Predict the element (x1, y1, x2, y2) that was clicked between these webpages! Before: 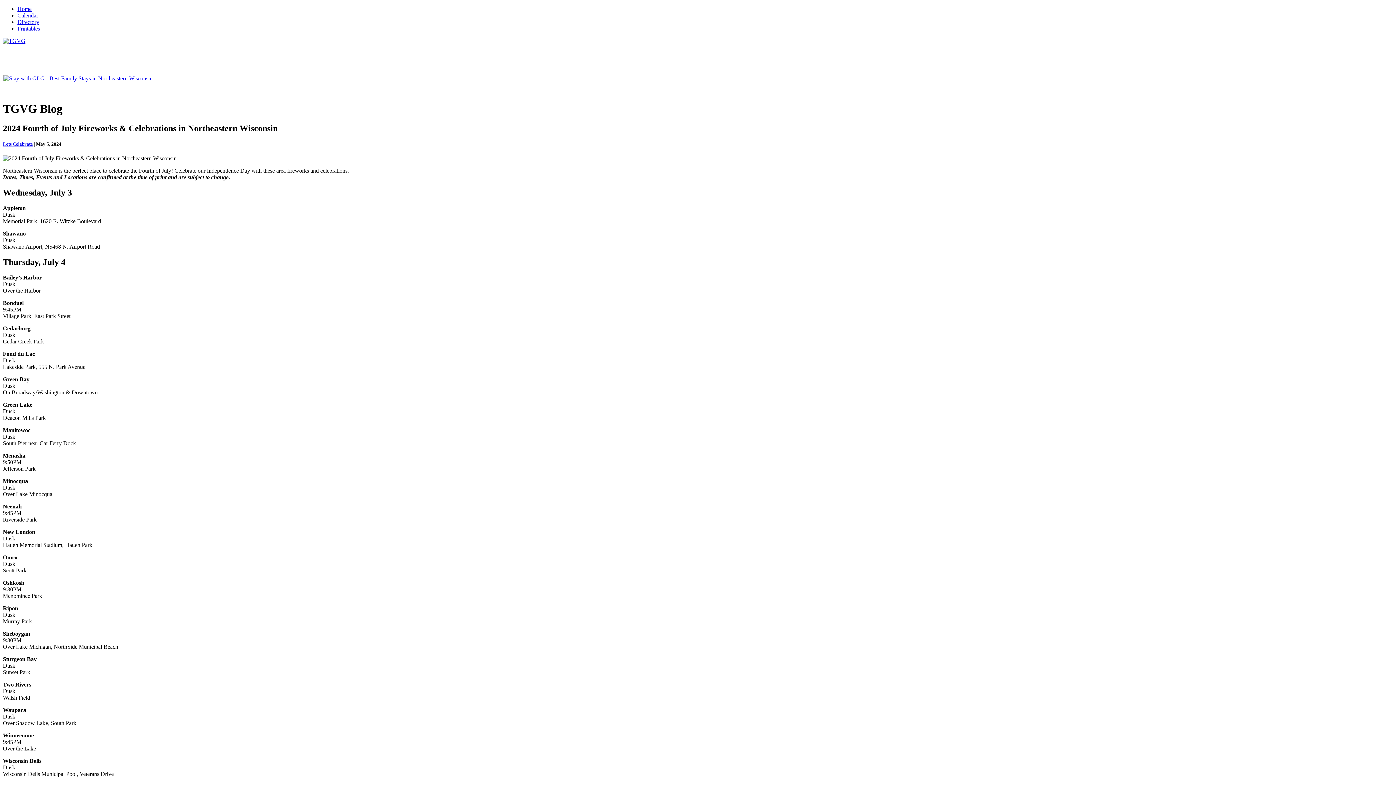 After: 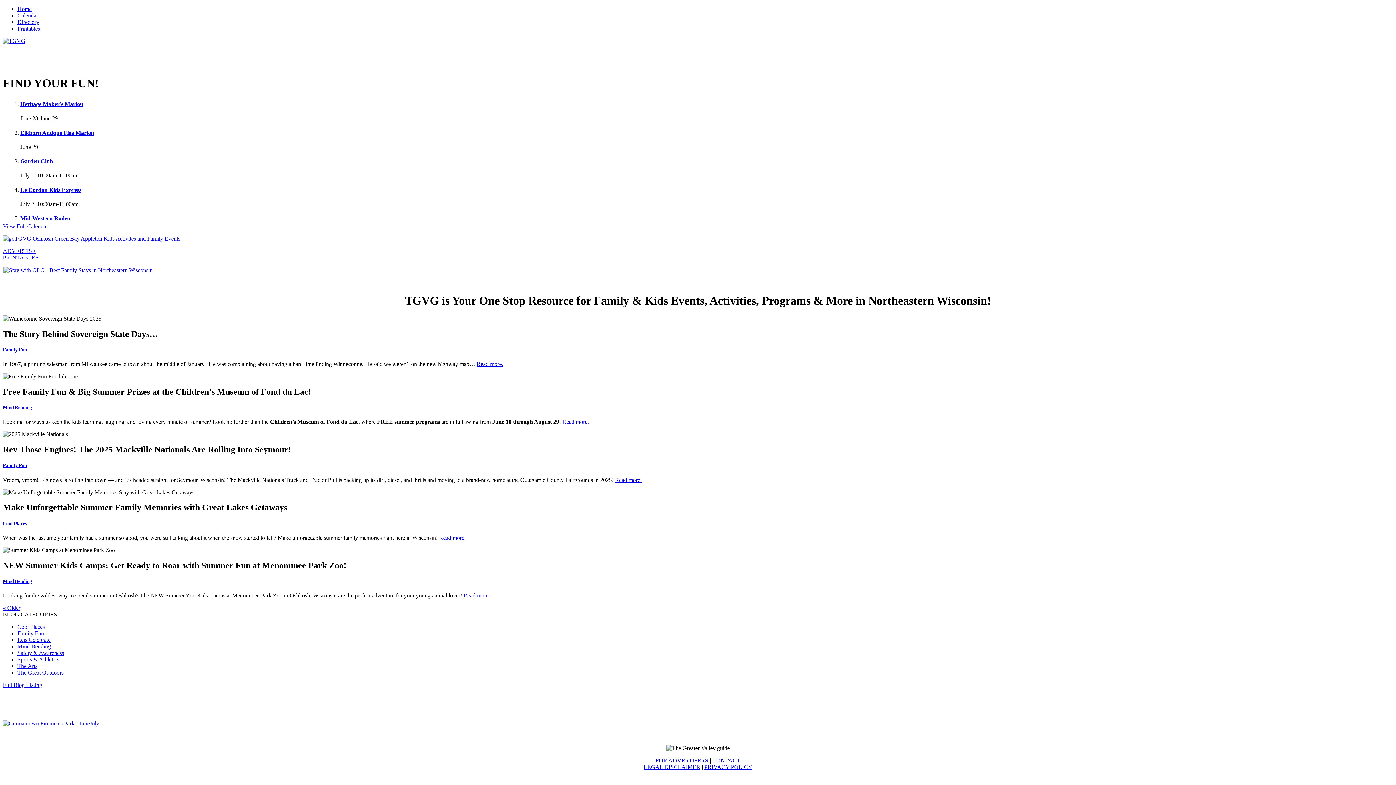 Action: bbox: (2, 37, 25, 44)